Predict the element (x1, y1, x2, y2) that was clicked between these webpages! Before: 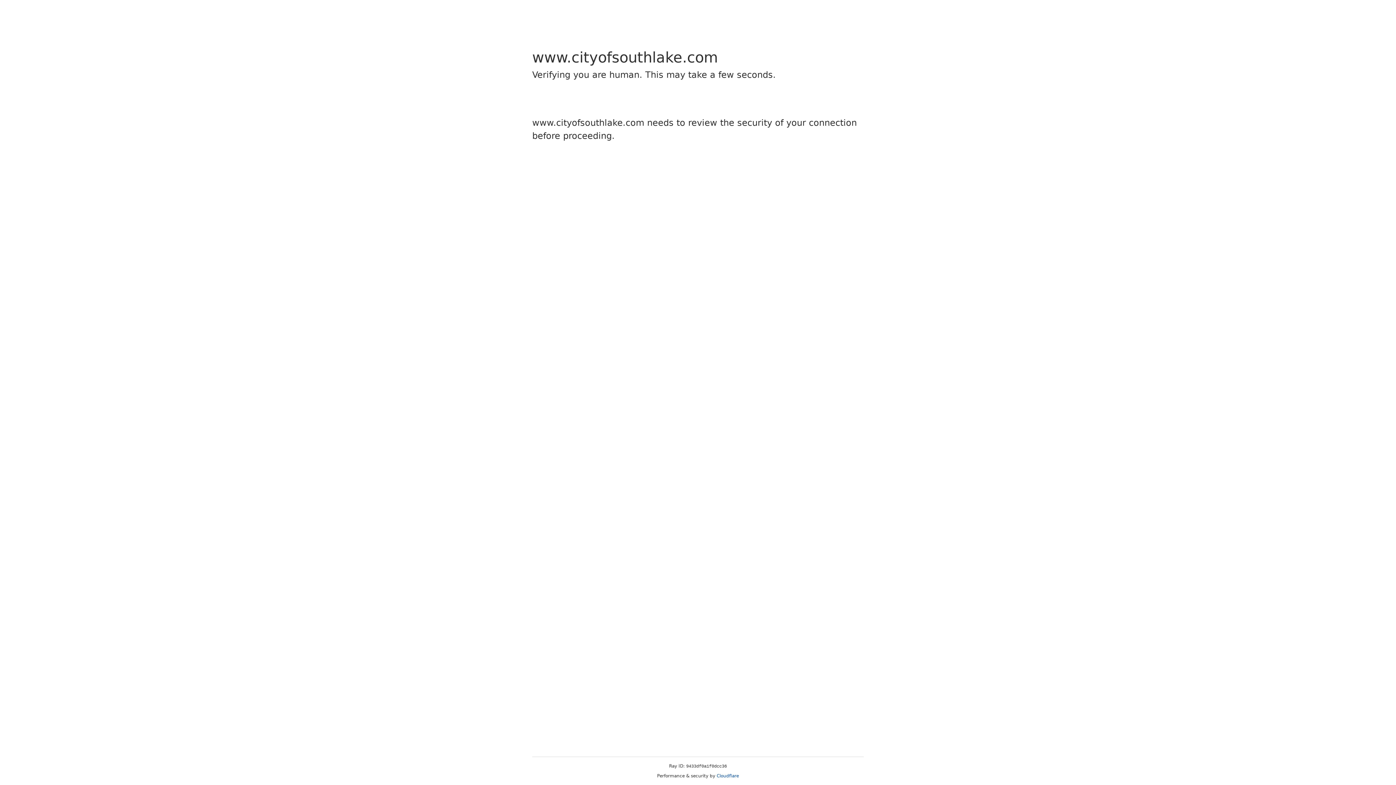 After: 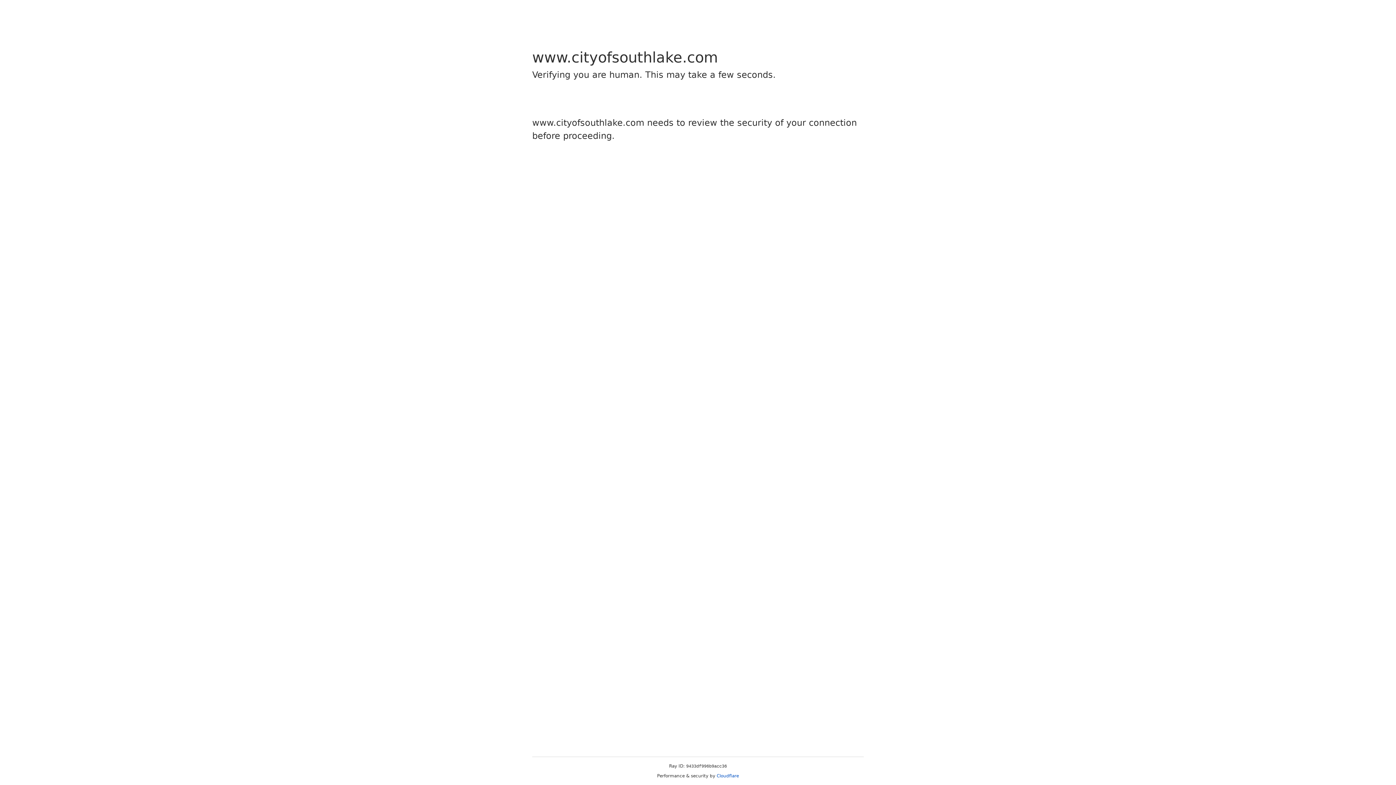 Action: label: Cloudflare bbox: (716, 773, 739, 778)